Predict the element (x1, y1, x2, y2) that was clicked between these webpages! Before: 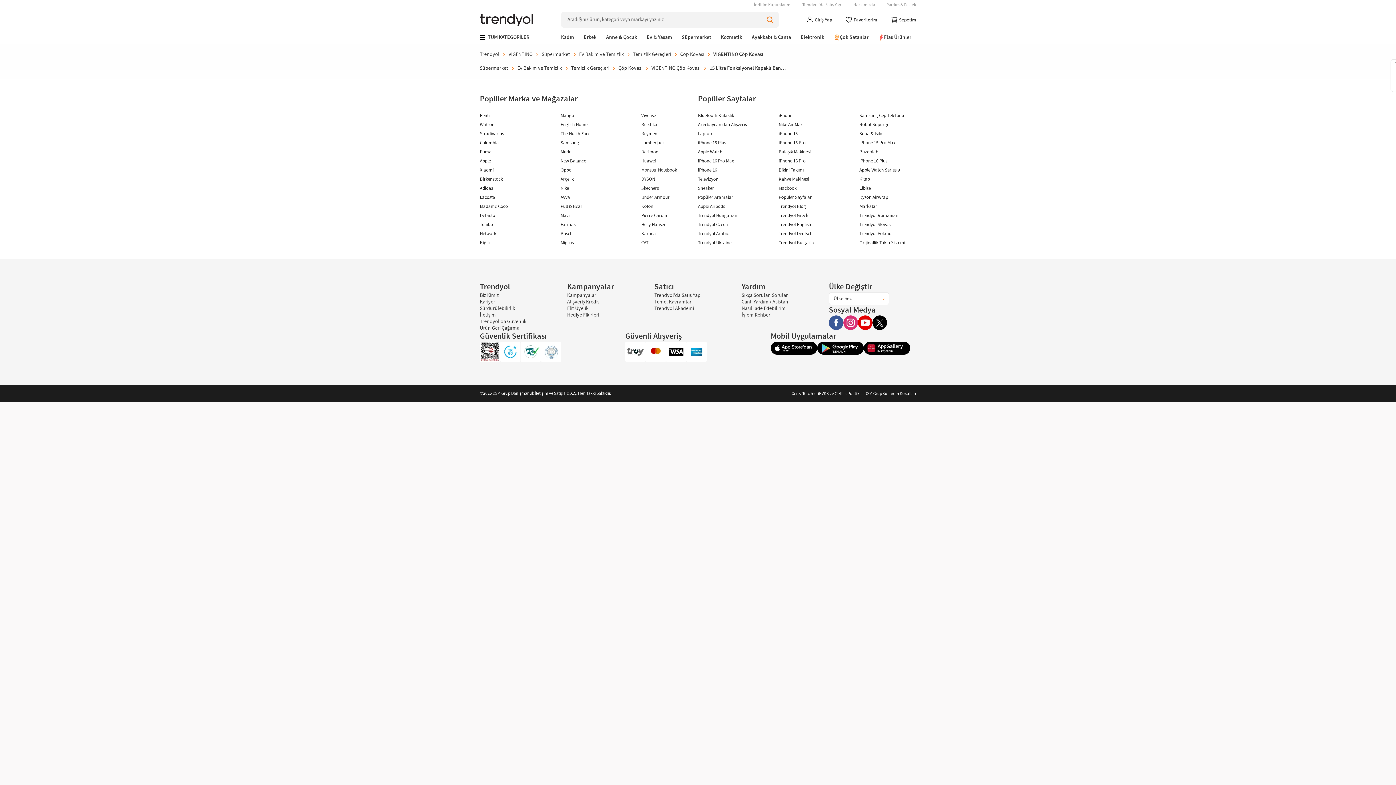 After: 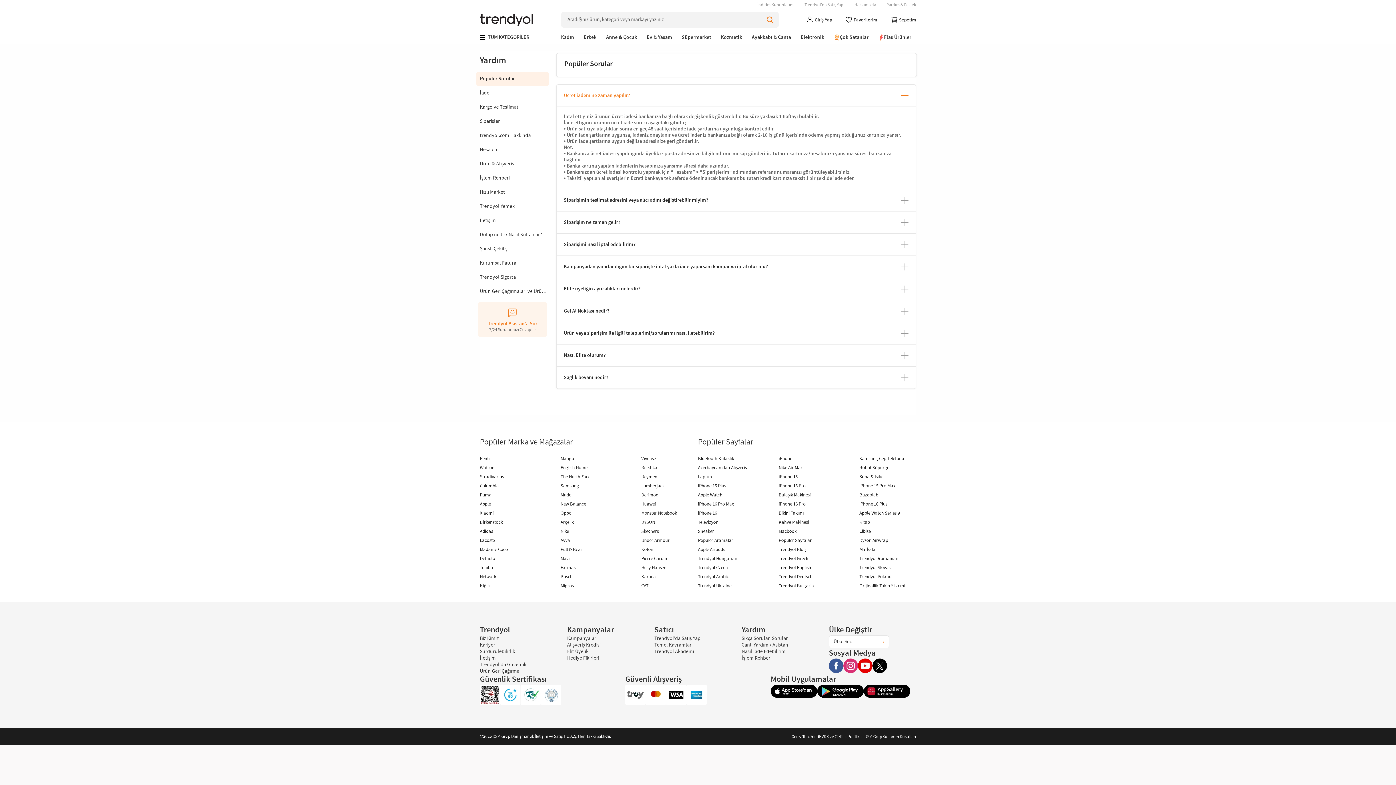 Action: label: İşlem Rehberi bbox: (741, 312, 771, 318)